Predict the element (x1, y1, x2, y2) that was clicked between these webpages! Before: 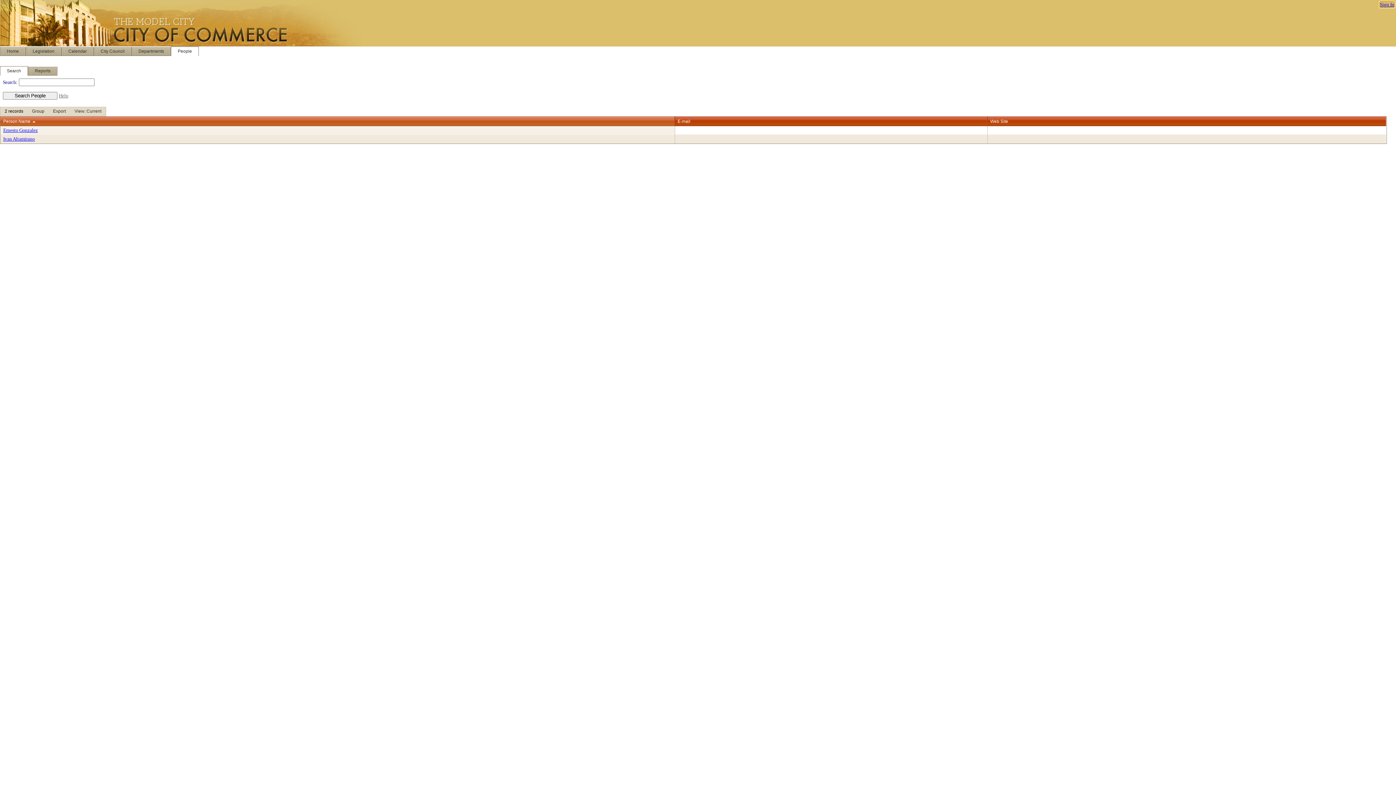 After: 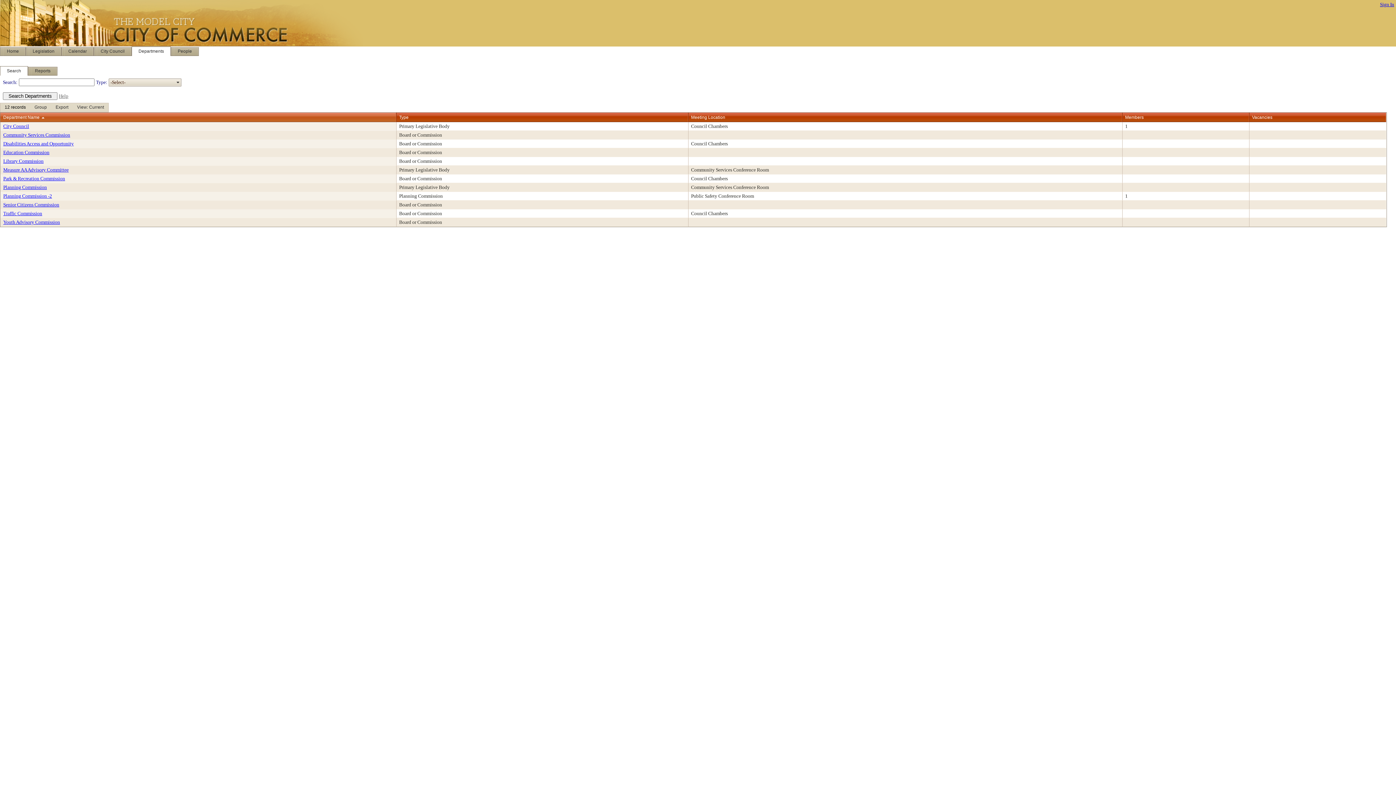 Action: bbox: (131, 46, 170, 56) label: Departments